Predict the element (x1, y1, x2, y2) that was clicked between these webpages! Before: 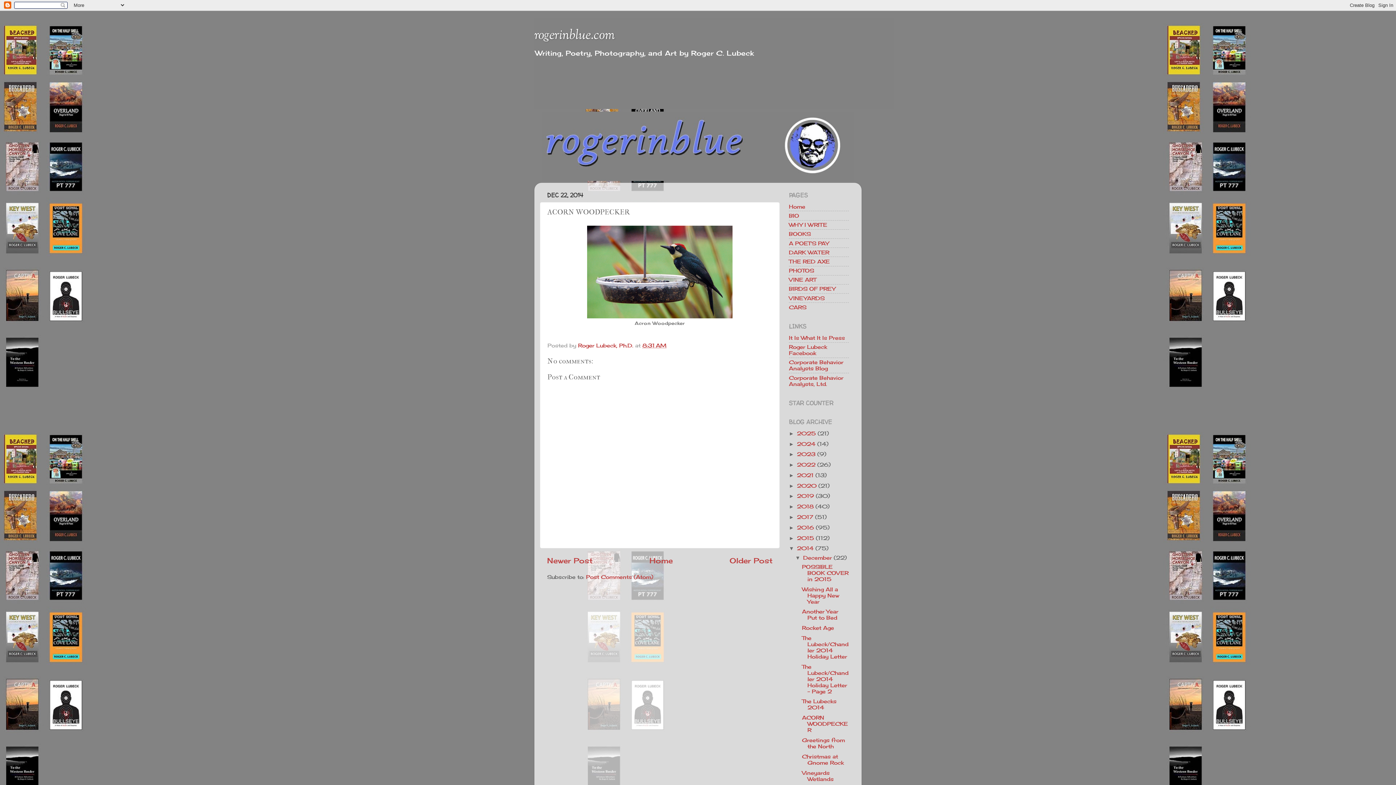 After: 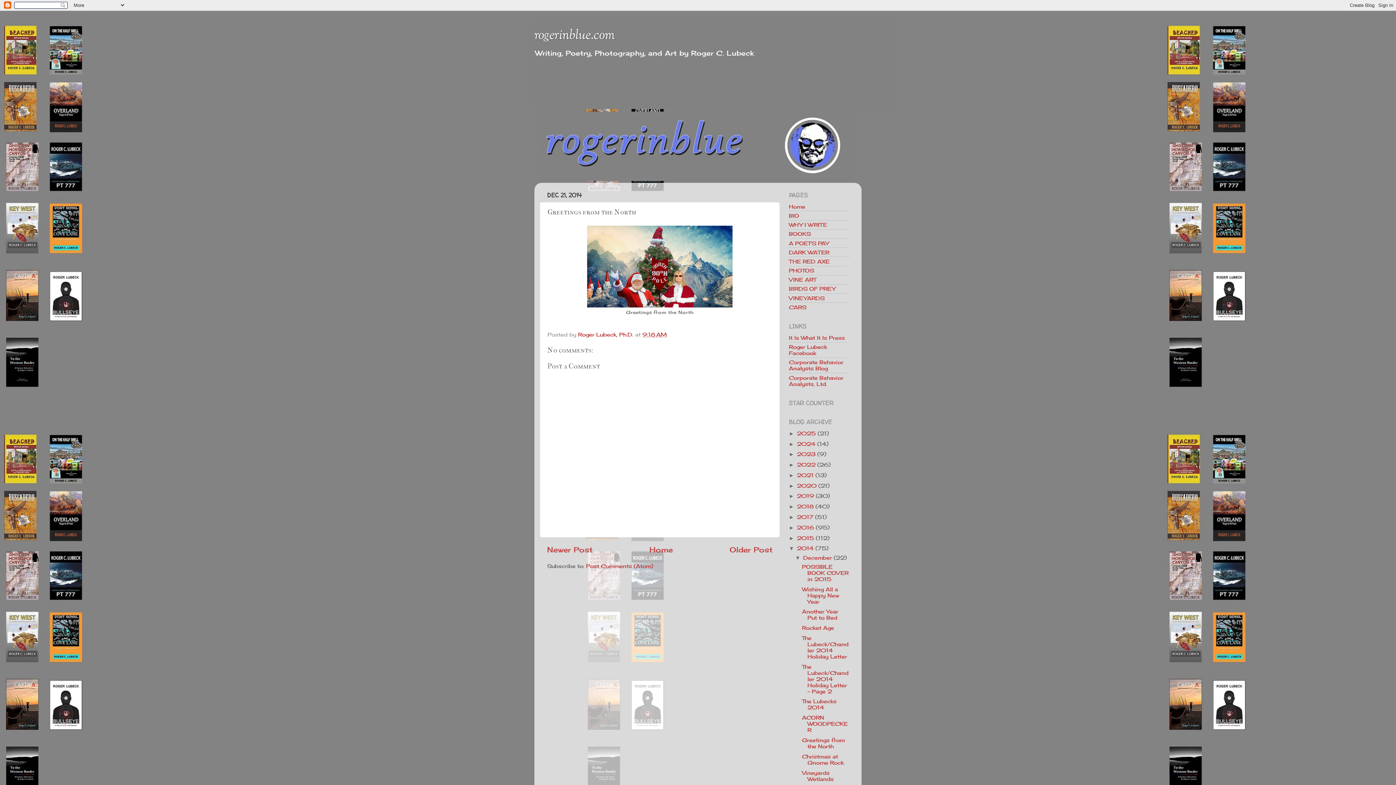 Action: label: Older Post bbox: (729, 556, 772, 565)